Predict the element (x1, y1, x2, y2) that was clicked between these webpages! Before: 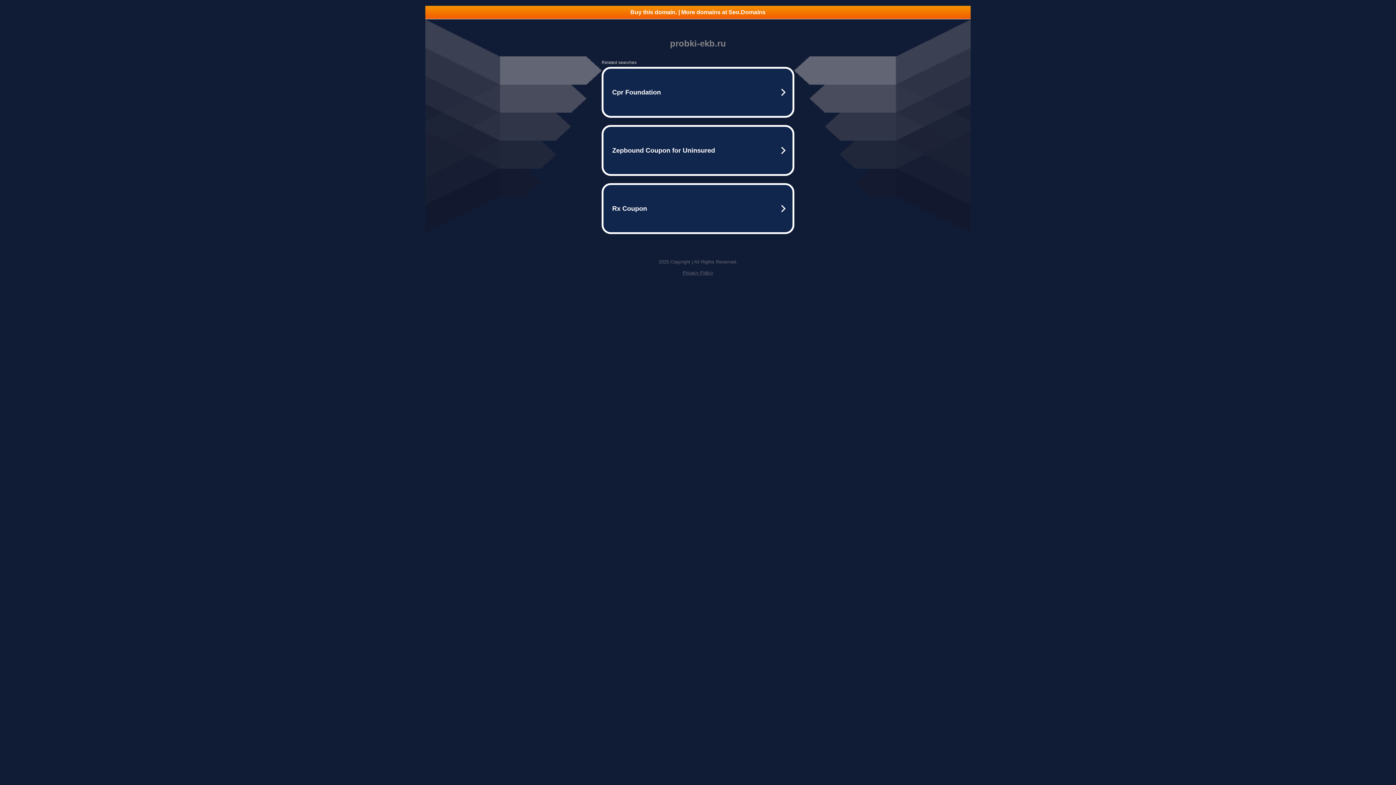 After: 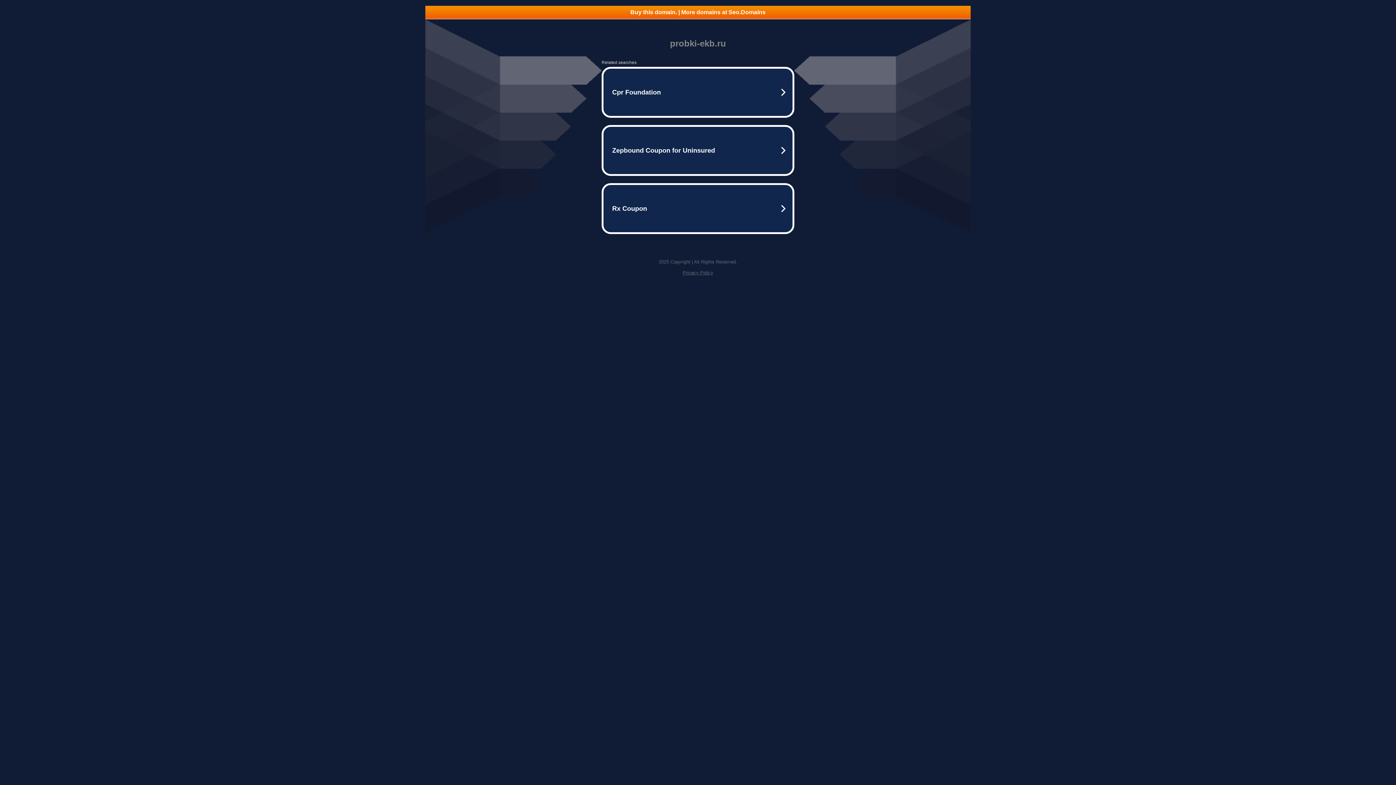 Action: bbox: (682, 270, 713, 275) label: Privacy Policy